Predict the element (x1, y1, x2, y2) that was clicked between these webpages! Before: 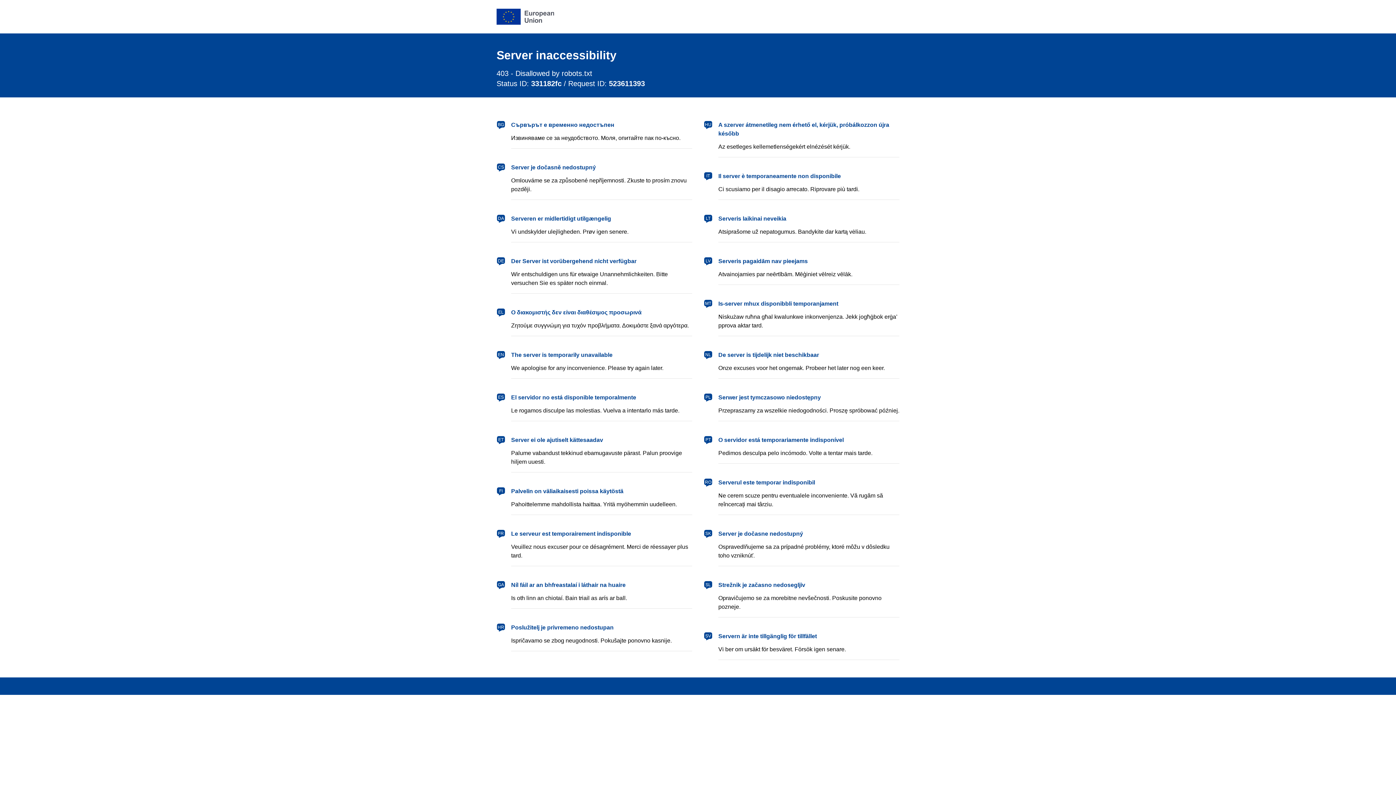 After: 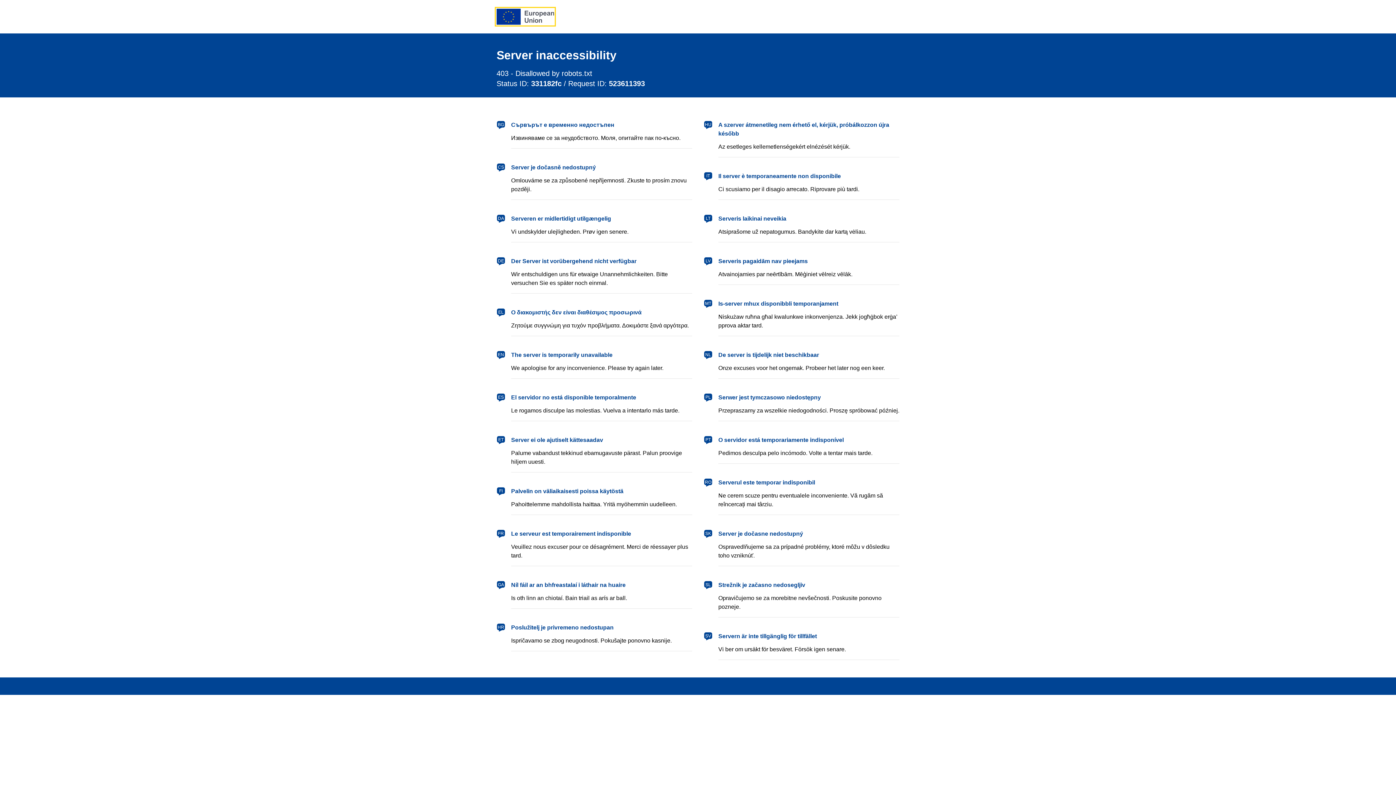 Action: bbox: (496, 8, 554, 24) label: European Union